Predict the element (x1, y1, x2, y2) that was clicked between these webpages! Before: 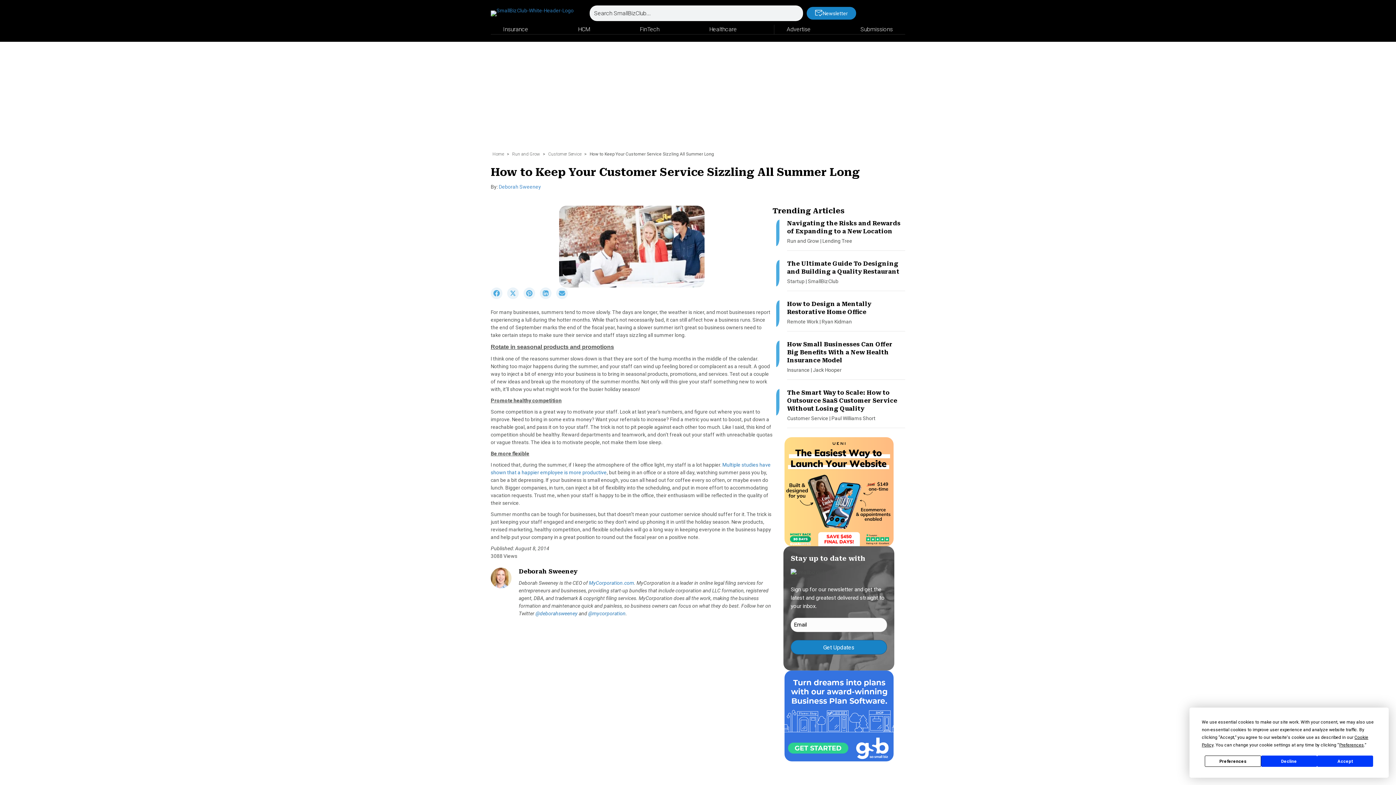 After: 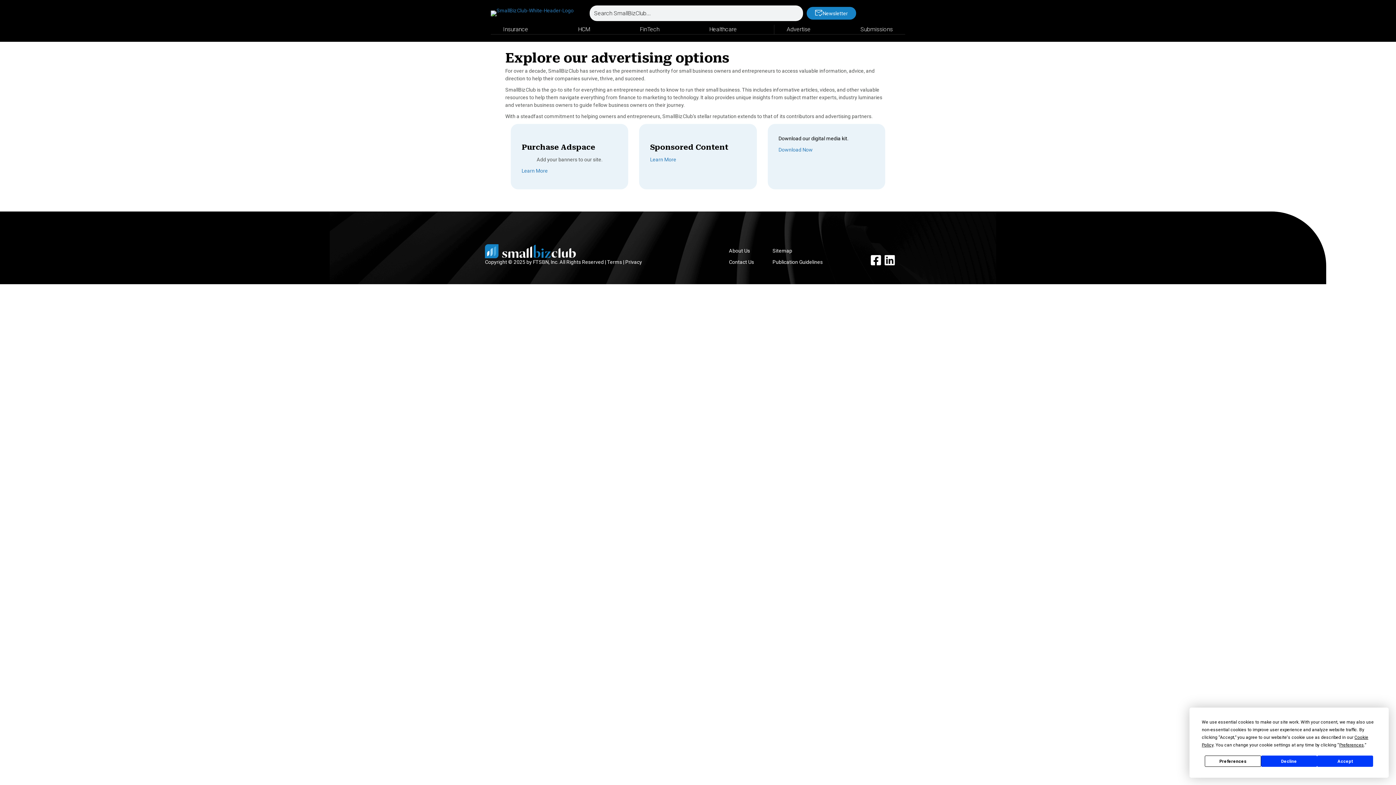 Action: bbox: (774, 24, 823, 34) label: Advertise